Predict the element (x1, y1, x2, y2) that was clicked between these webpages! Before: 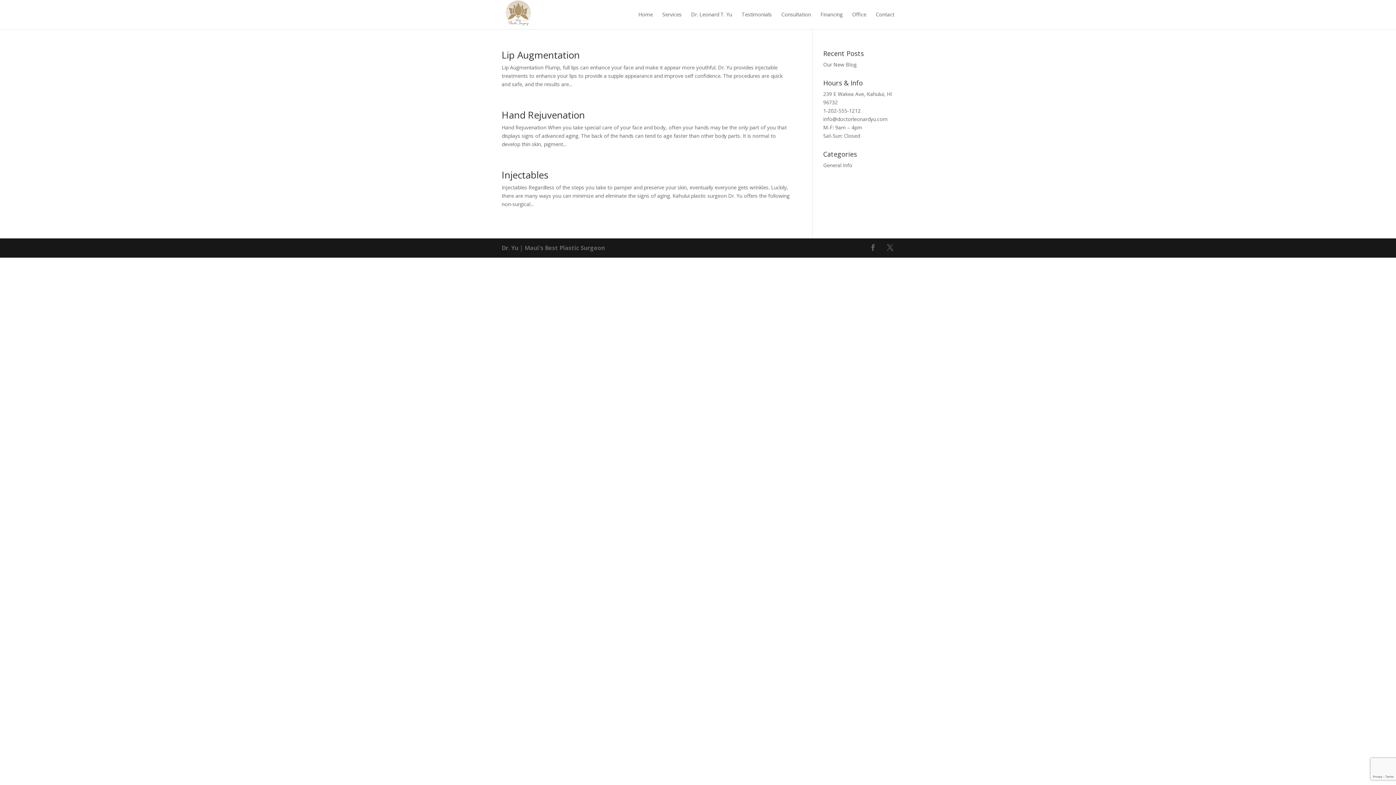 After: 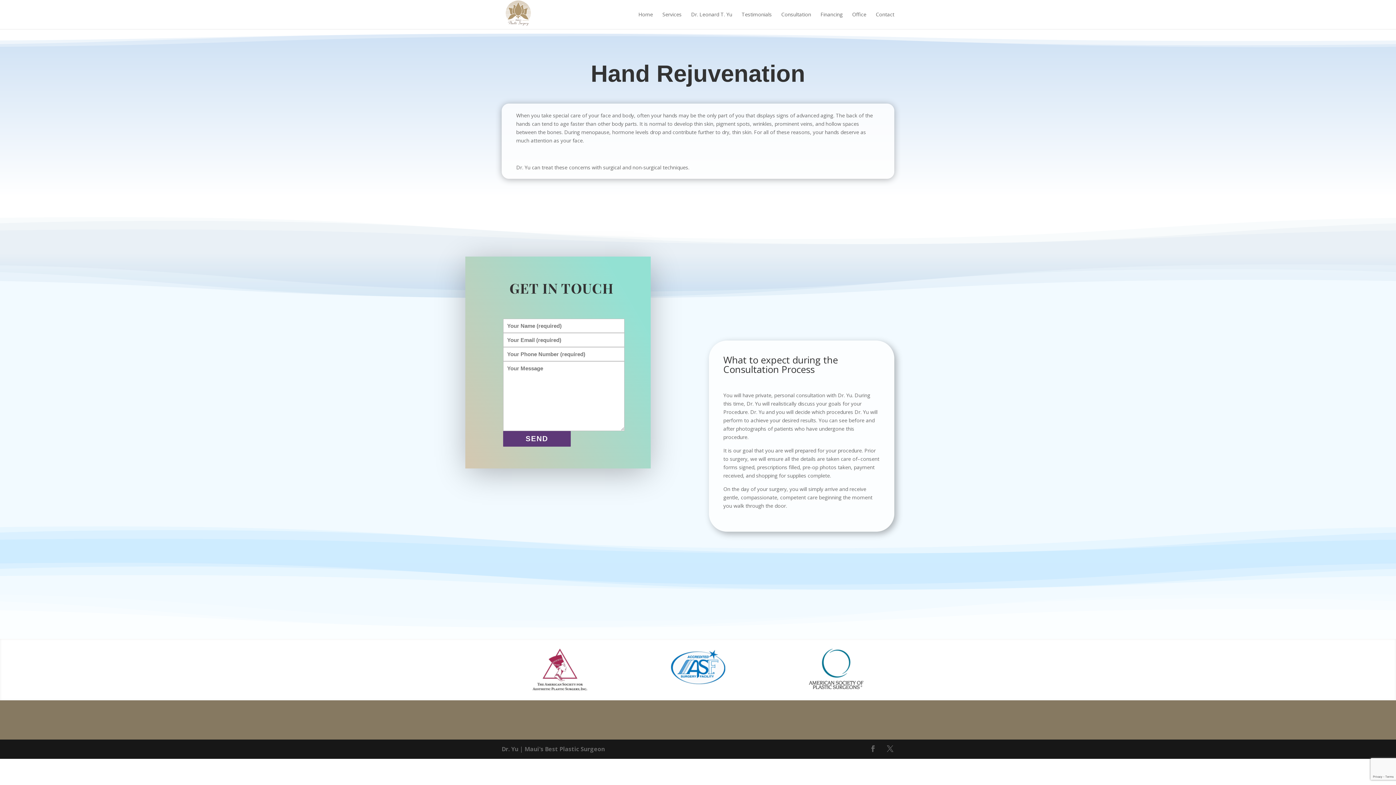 Action: bbox: (501, 108, 585, 121) label: Hand Rejuvenation